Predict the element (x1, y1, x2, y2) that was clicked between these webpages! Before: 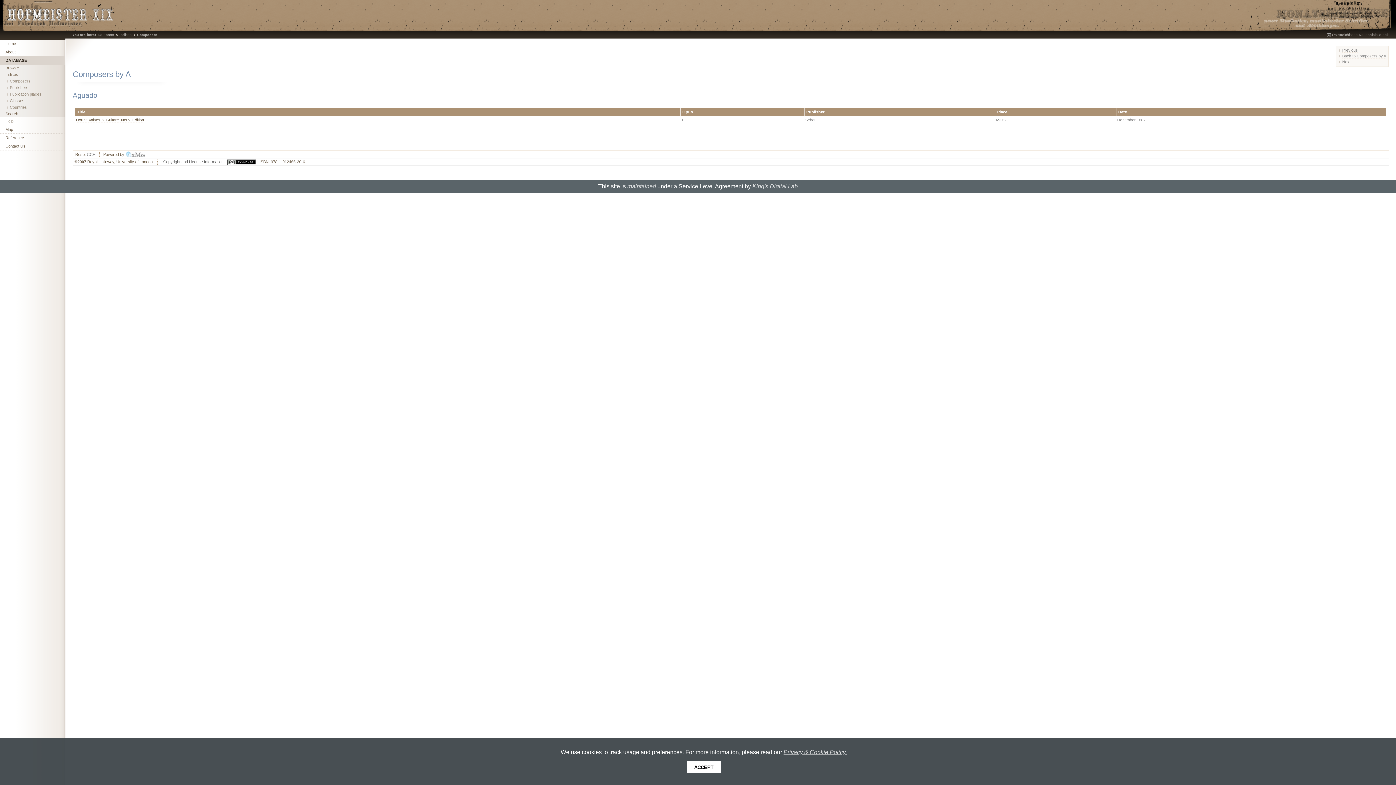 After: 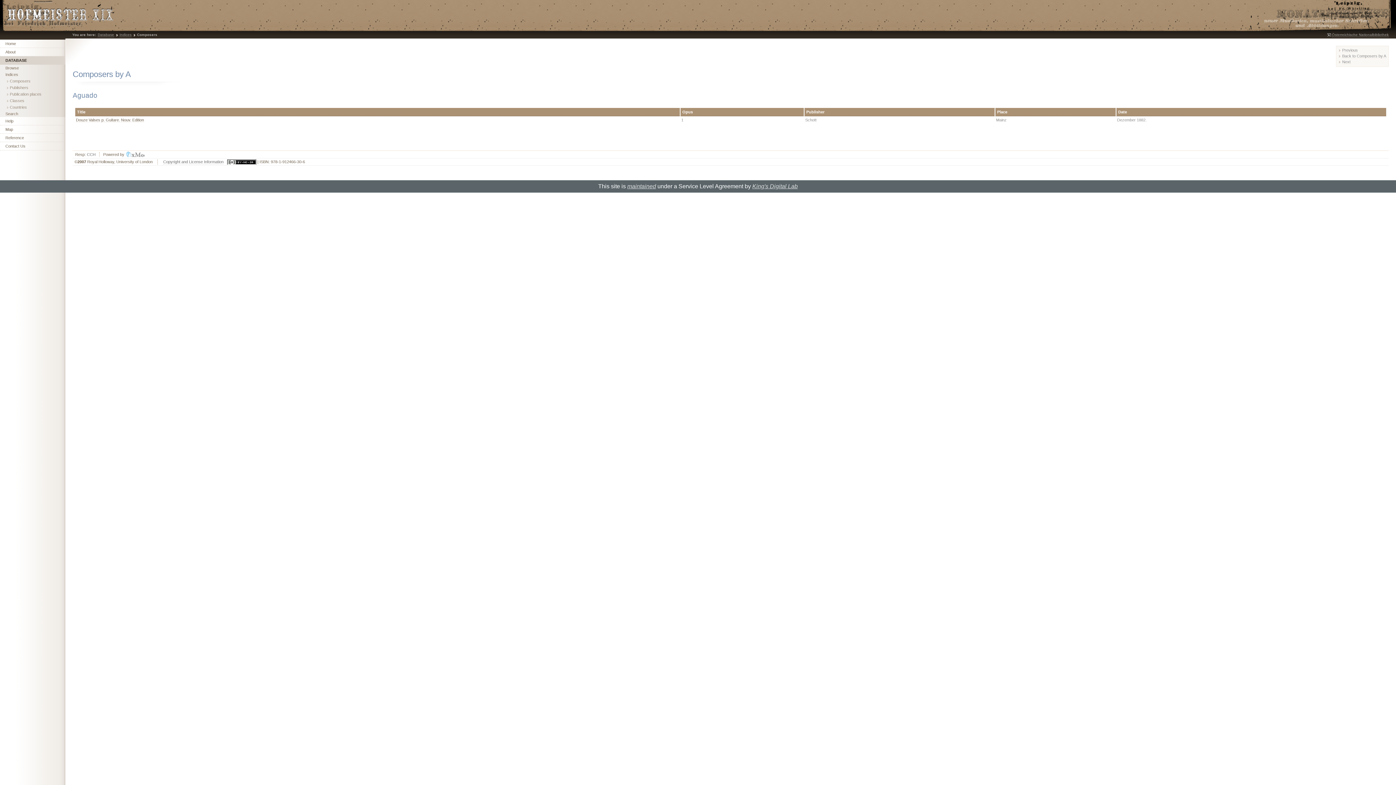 Action: label: Accept bbox: (687, 761, 720, 773)